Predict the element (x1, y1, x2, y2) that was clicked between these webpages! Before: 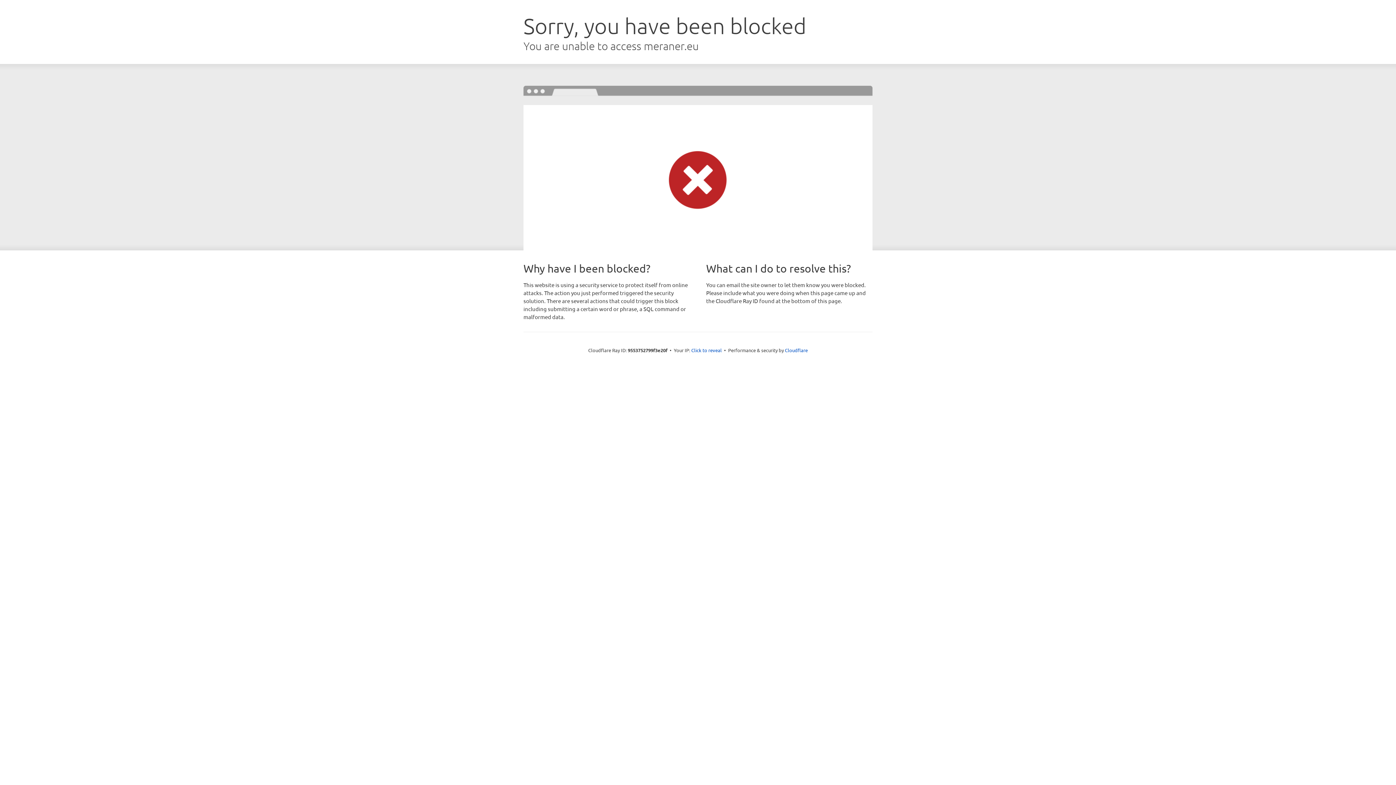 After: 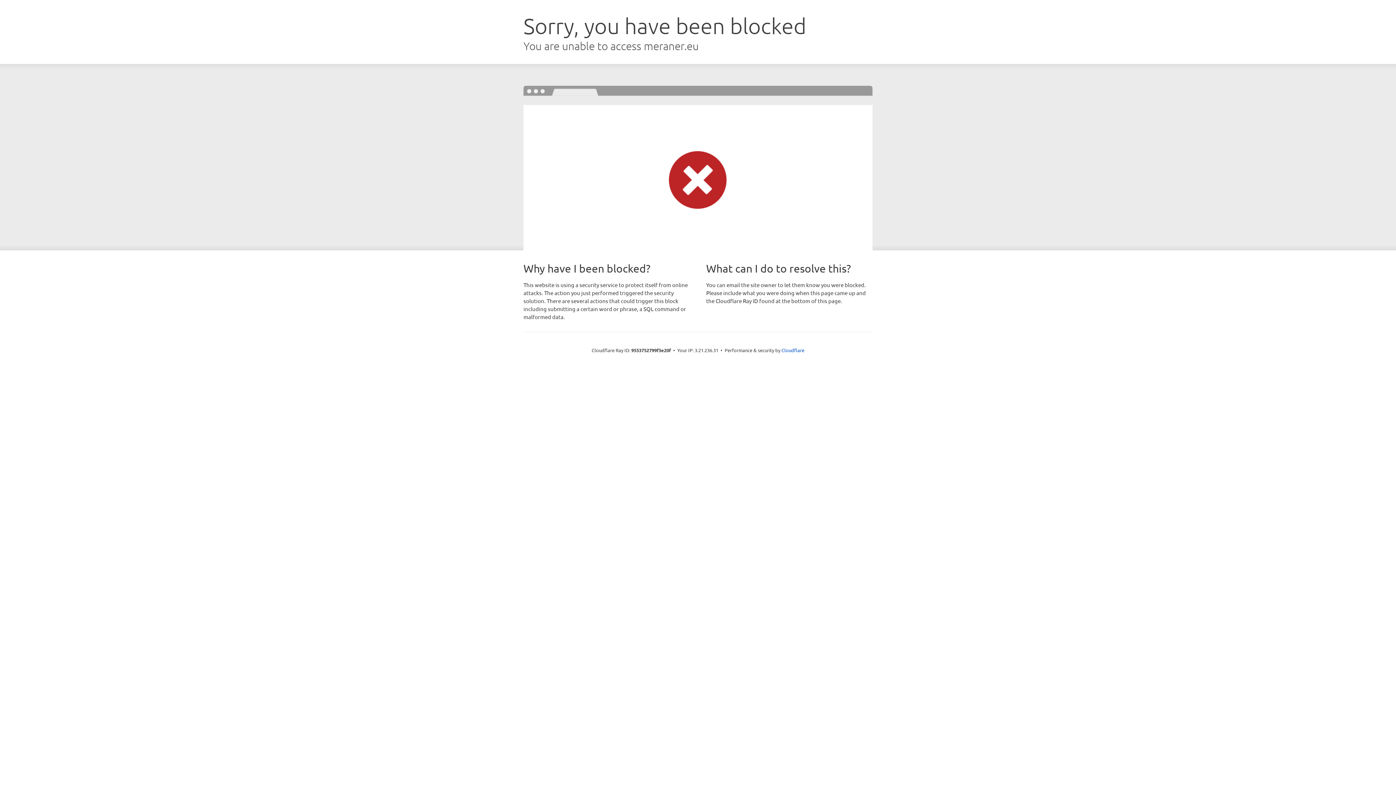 Action: bbox: (691, 346, 722, 353) label: Click to reveal